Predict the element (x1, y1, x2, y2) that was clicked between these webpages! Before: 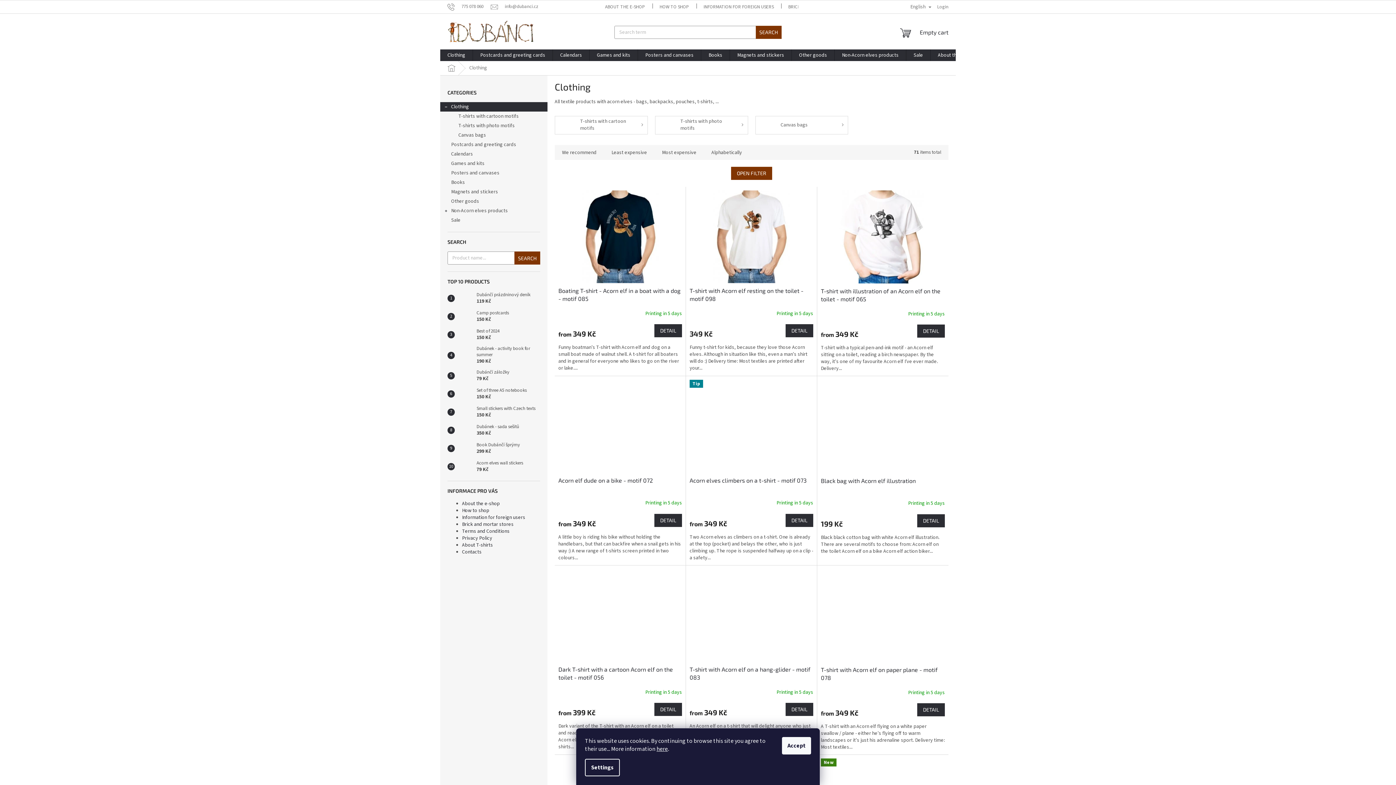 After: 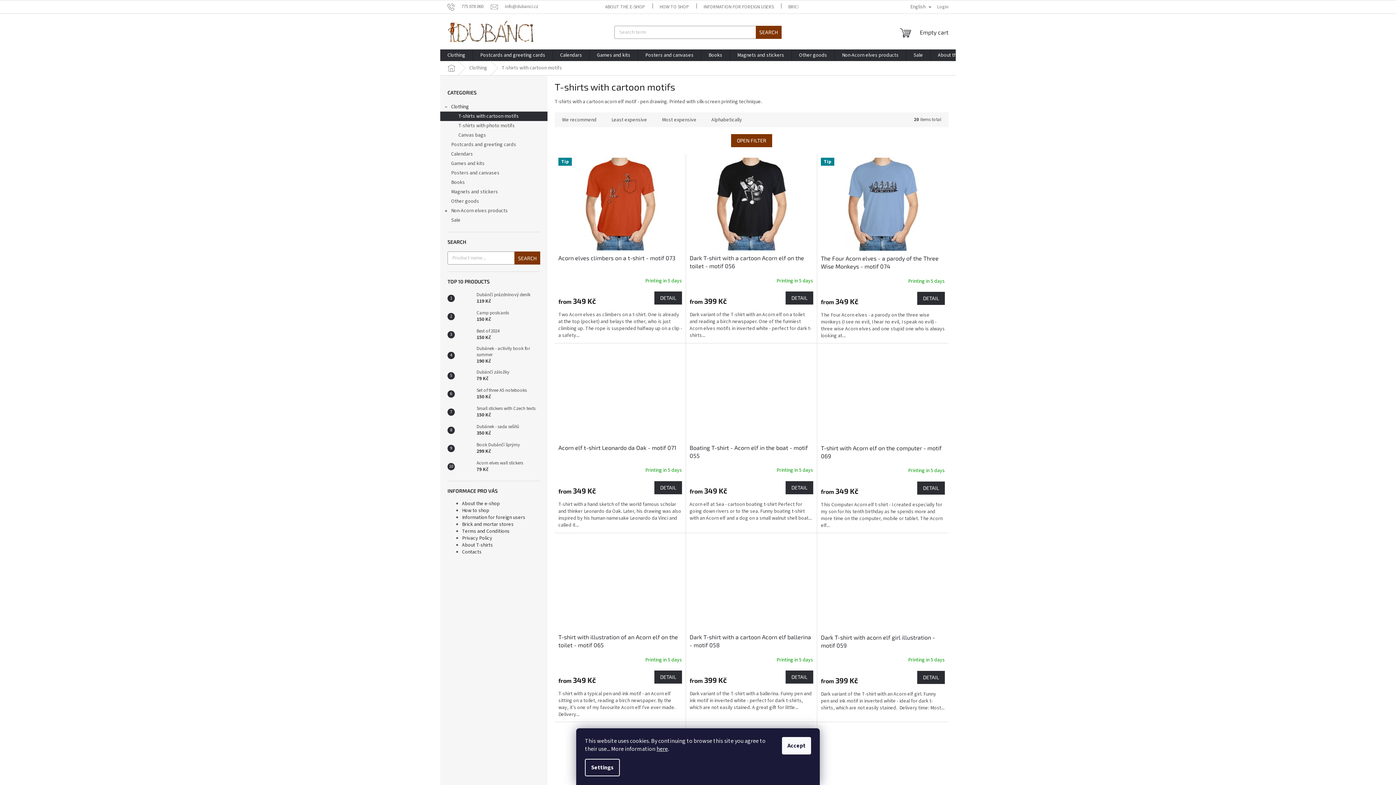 Action: label: T-shirts with cartoon motifs bbox: (554, 115, 647, 134)